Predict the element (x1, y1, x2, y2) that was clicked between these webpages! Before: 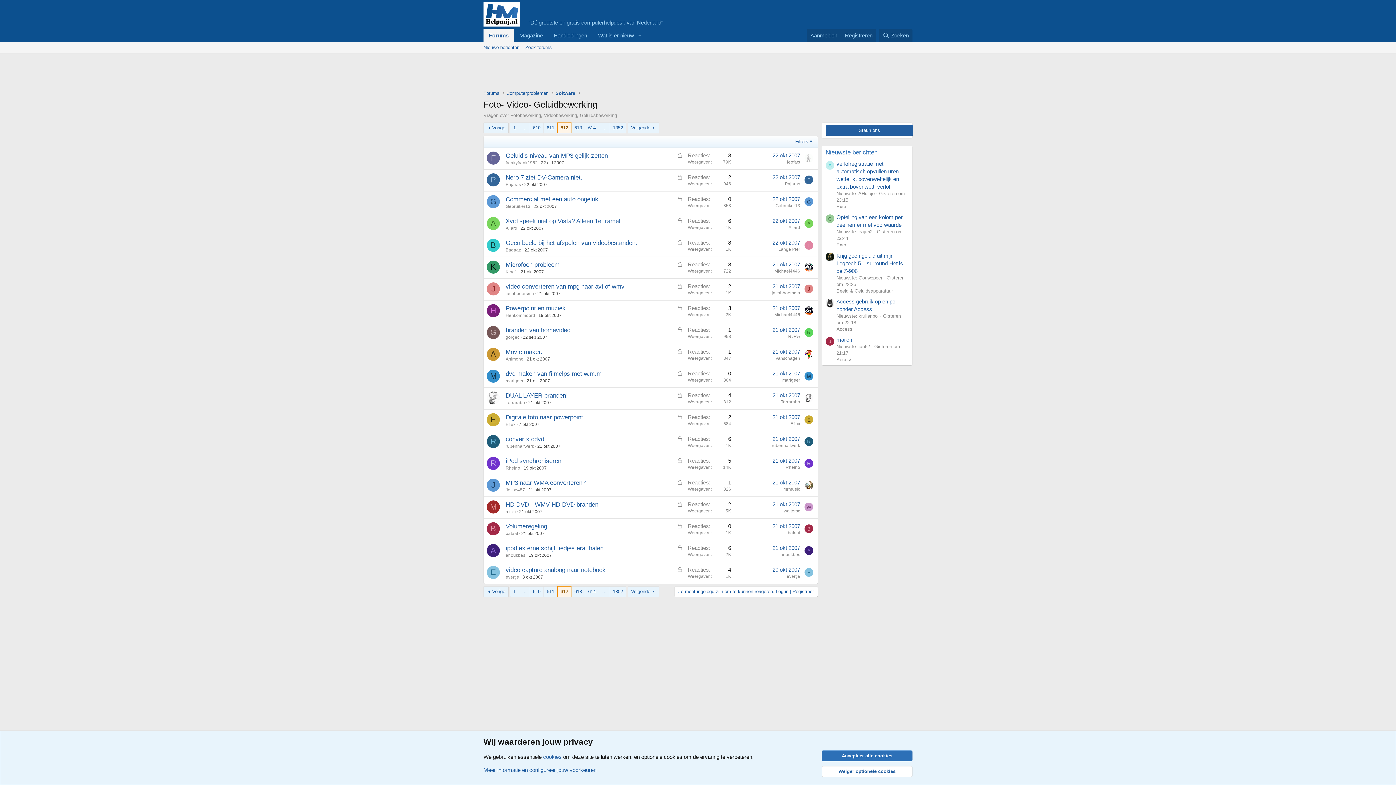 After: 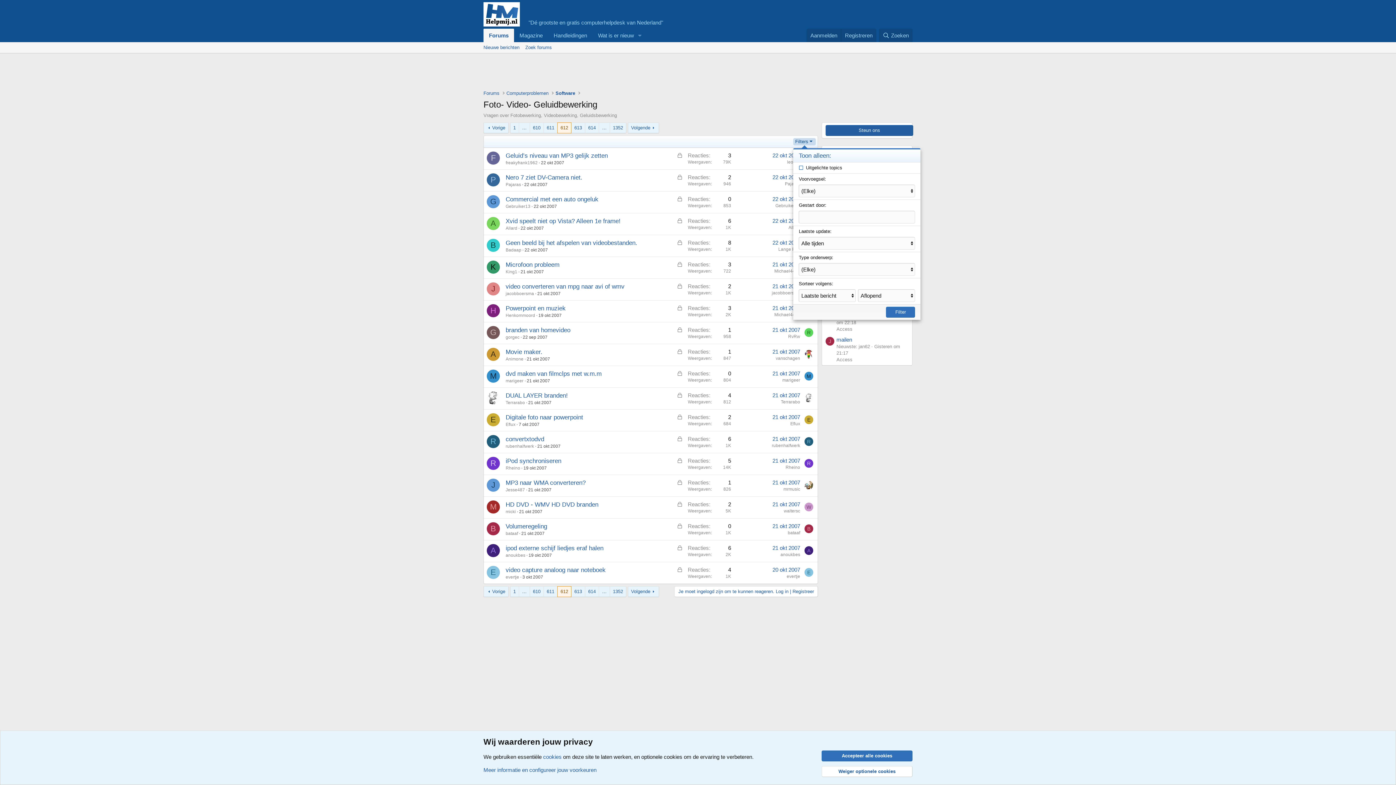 Action: label: Filters bbox: (793, 138, 816, 145)